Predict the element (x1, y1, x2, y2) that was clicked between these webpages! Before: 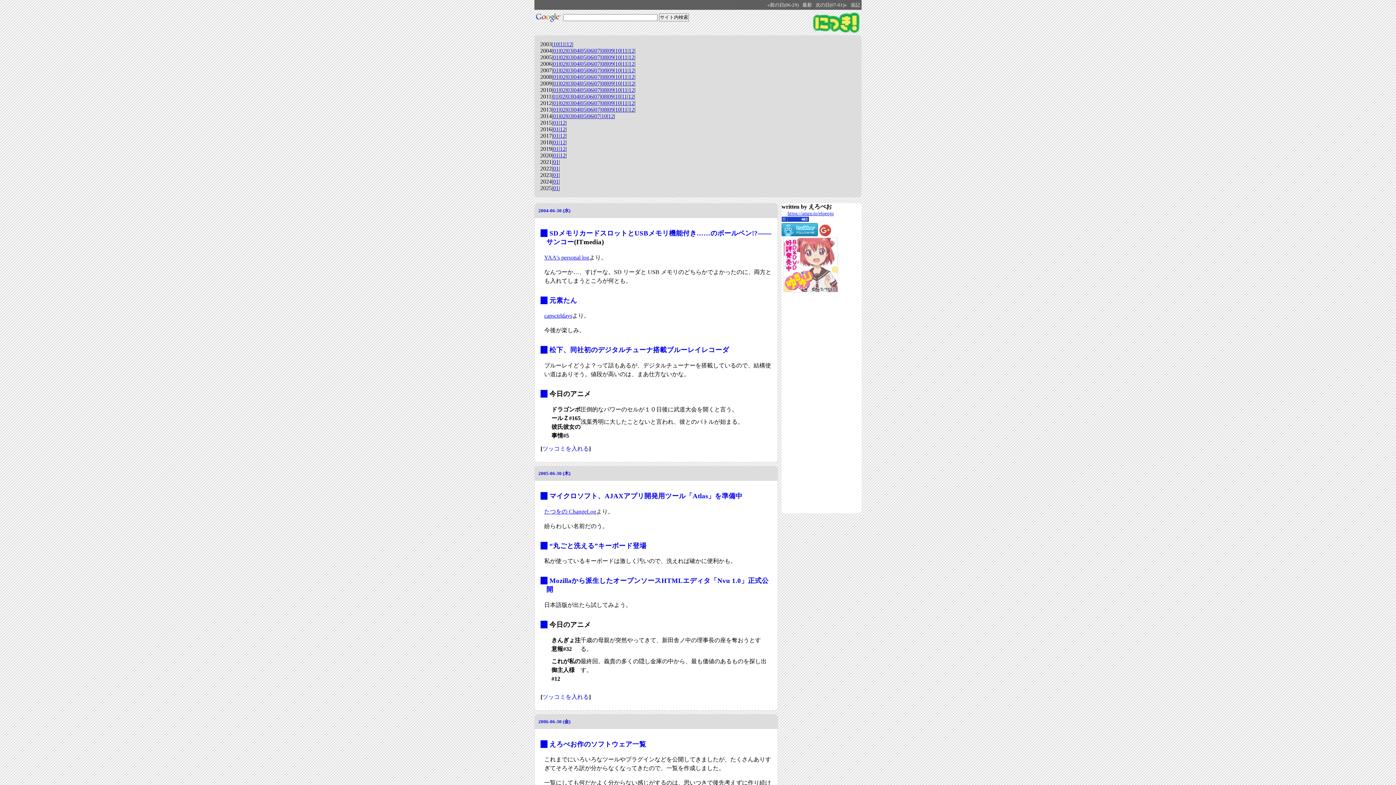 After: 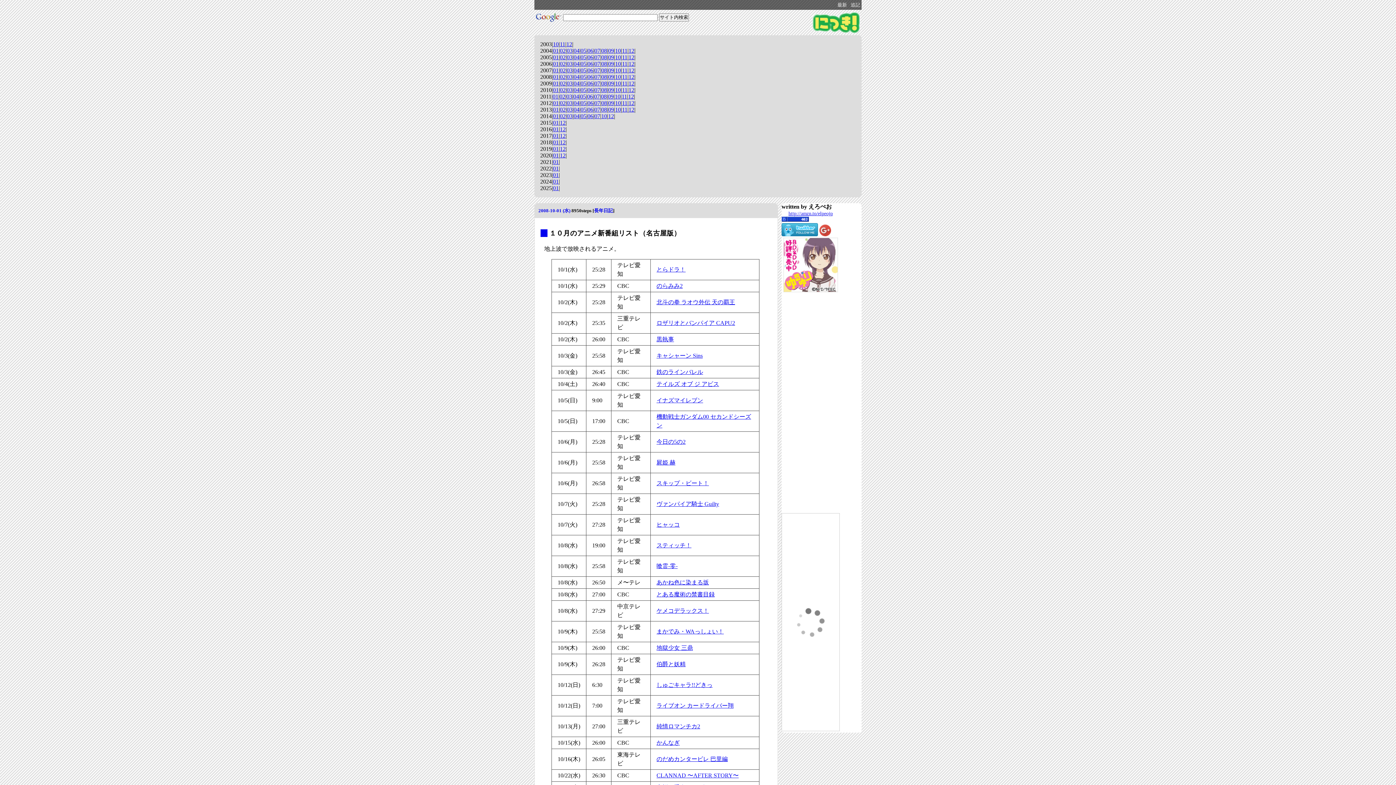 Action: label: 10 bbox: (615, 73, 621, 80)